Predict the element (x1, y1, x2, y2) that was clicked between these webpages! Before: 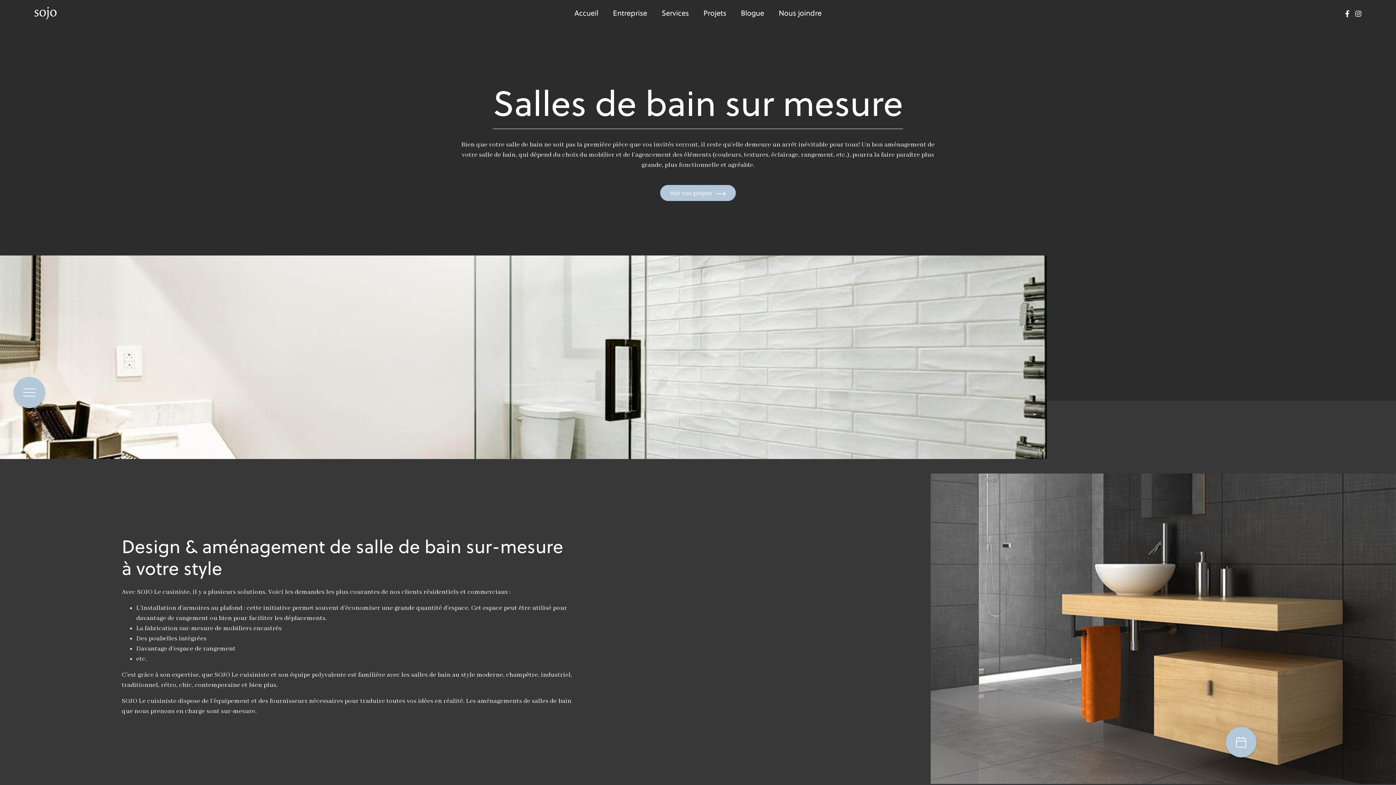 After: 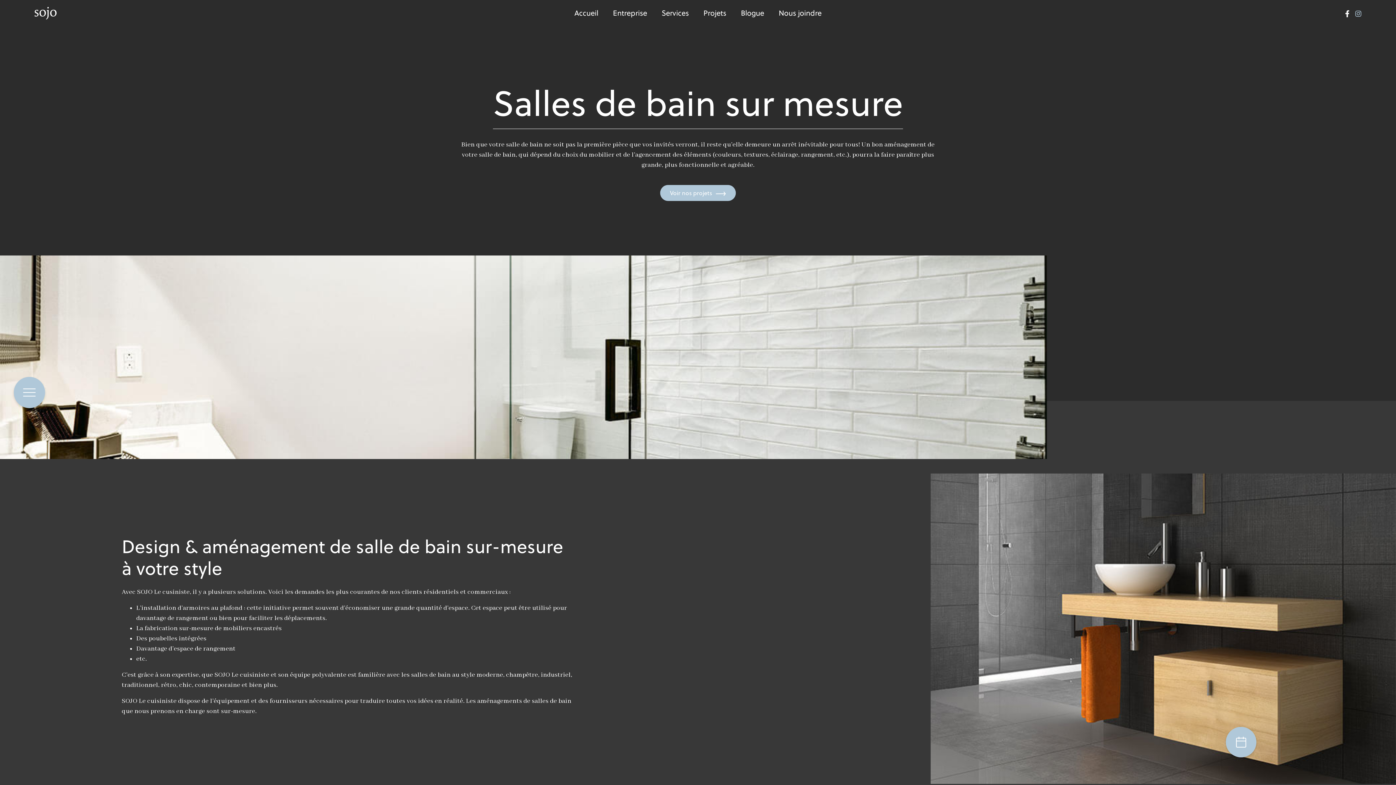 Action: bbox: (1355, 8, 1361, 18)